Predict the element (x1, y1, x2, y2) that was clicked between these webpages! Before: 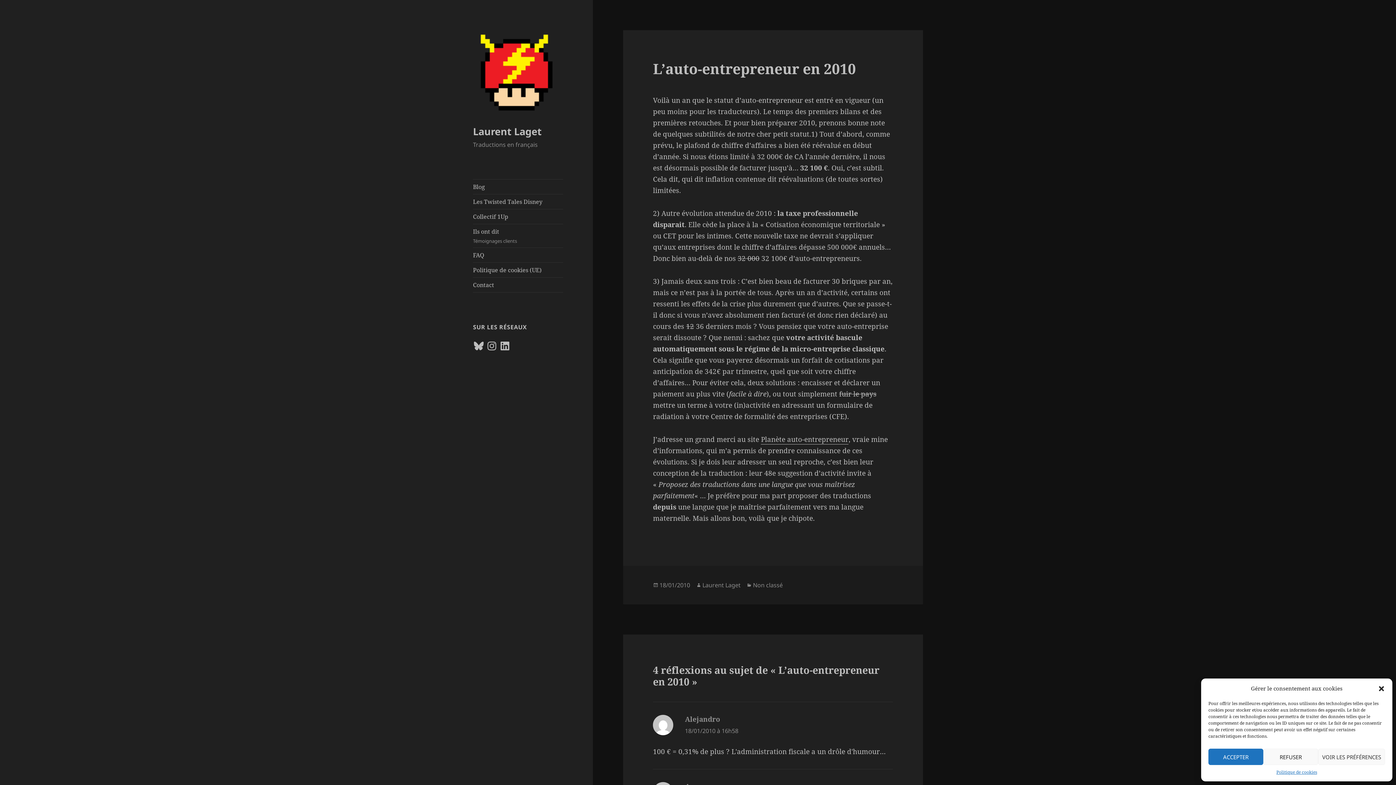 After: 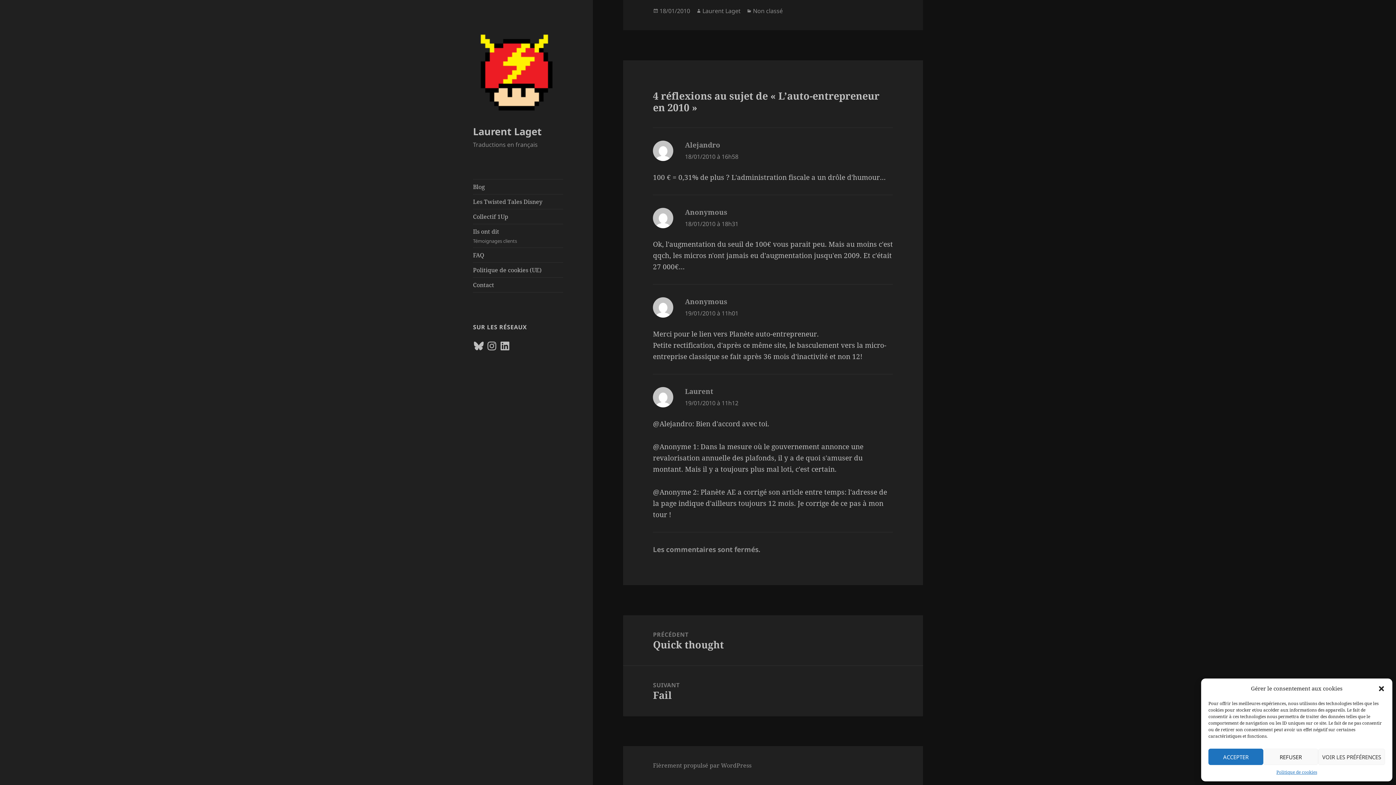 Action: label: 18/01/2010 à 16h58 bbox: (685, 727, 738, 735)